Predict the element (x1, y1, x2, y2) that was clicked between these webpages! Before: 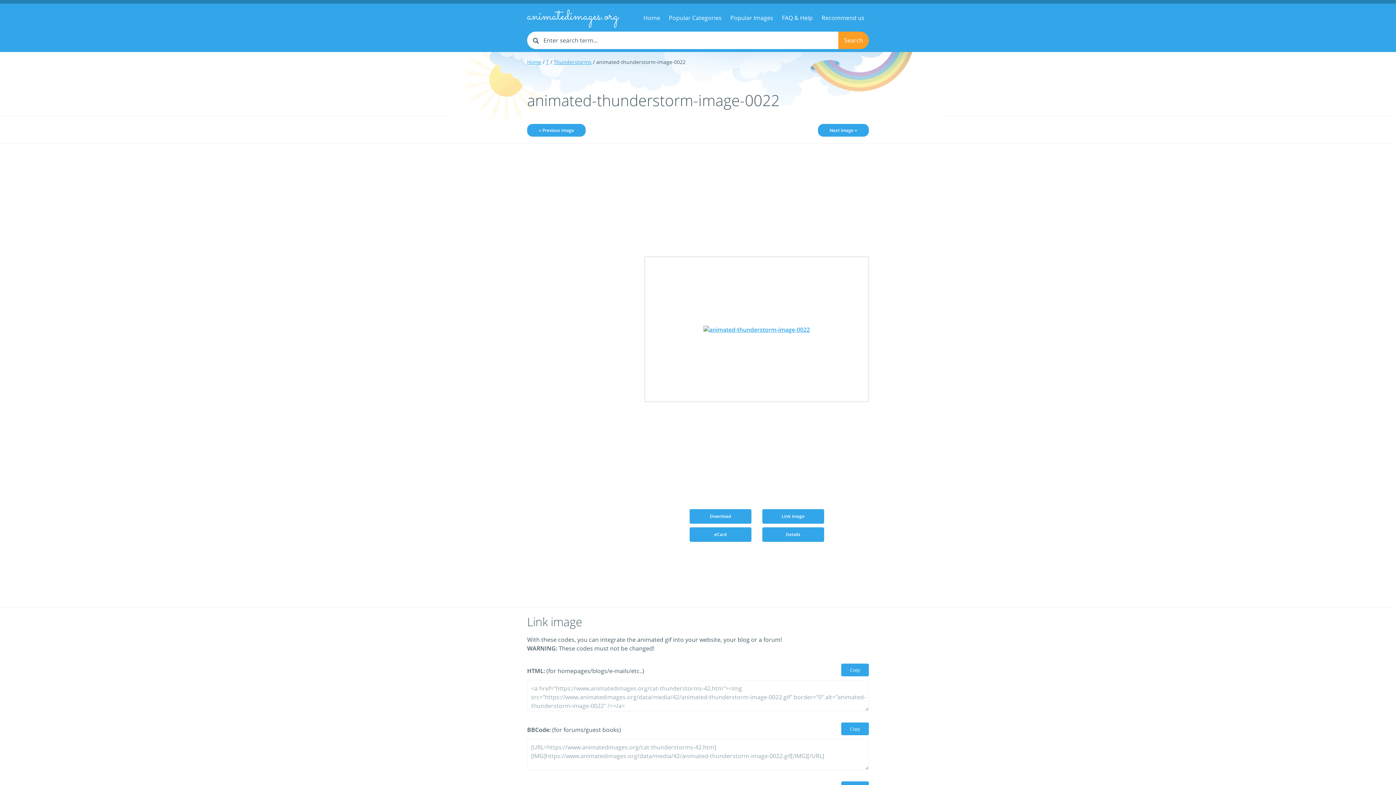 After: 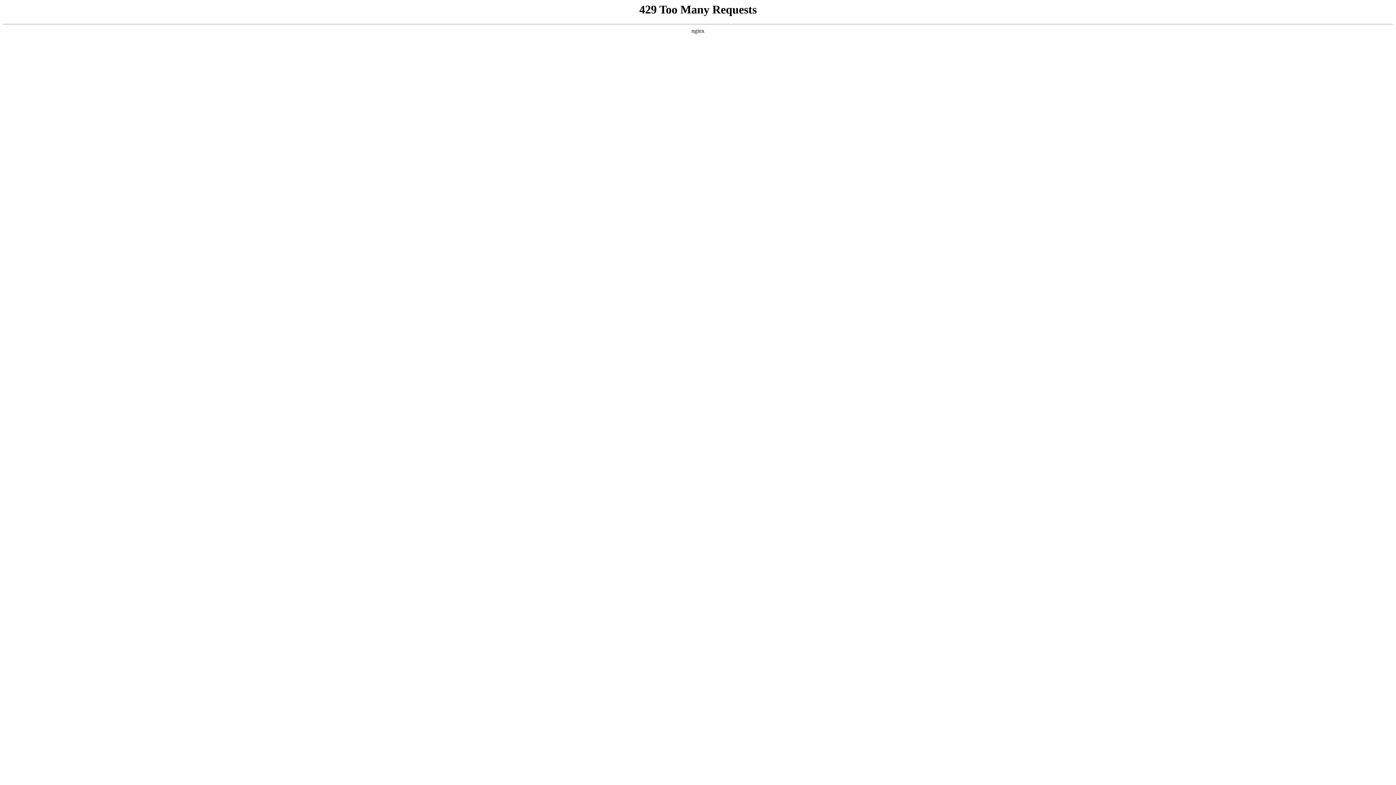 Action: bbox: (777, 8, 817, 26) label: FAQ & Help